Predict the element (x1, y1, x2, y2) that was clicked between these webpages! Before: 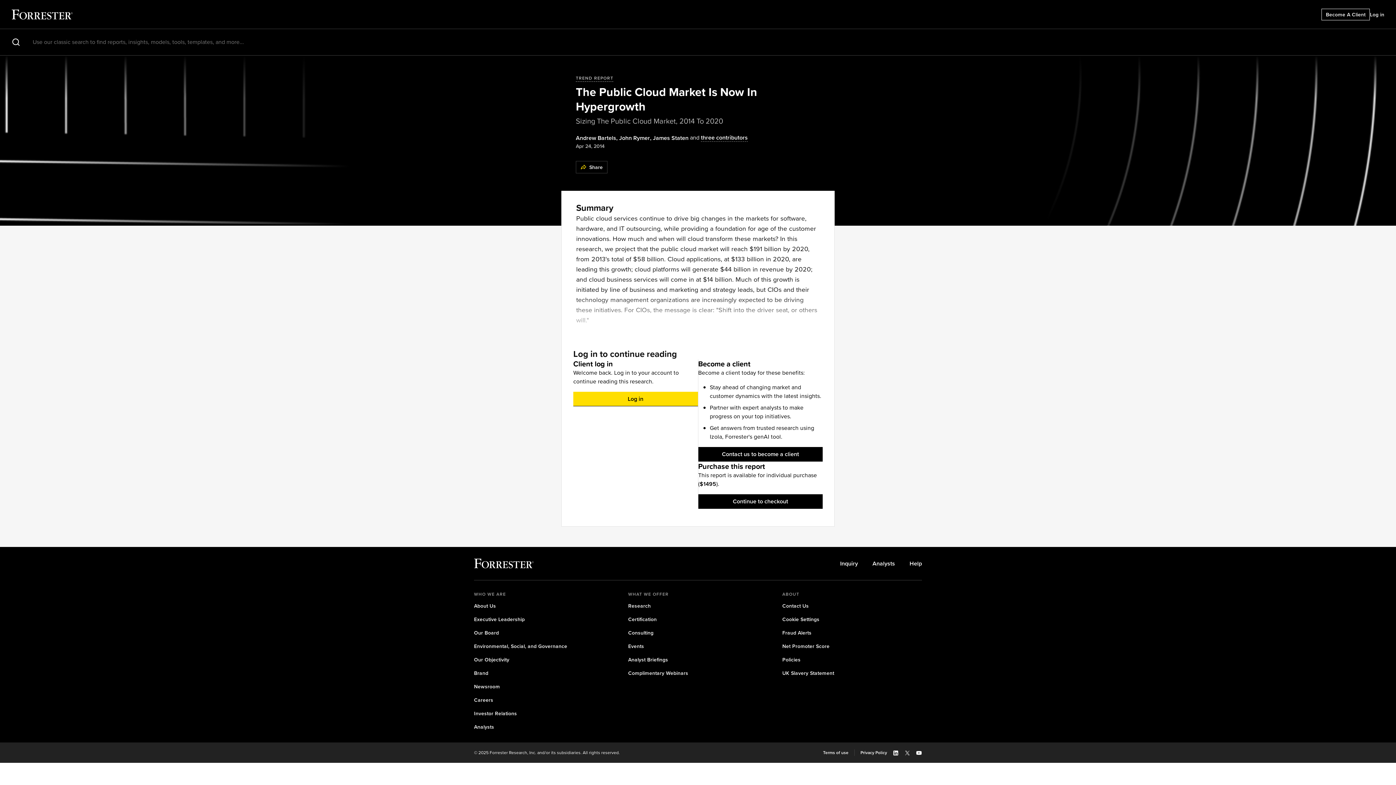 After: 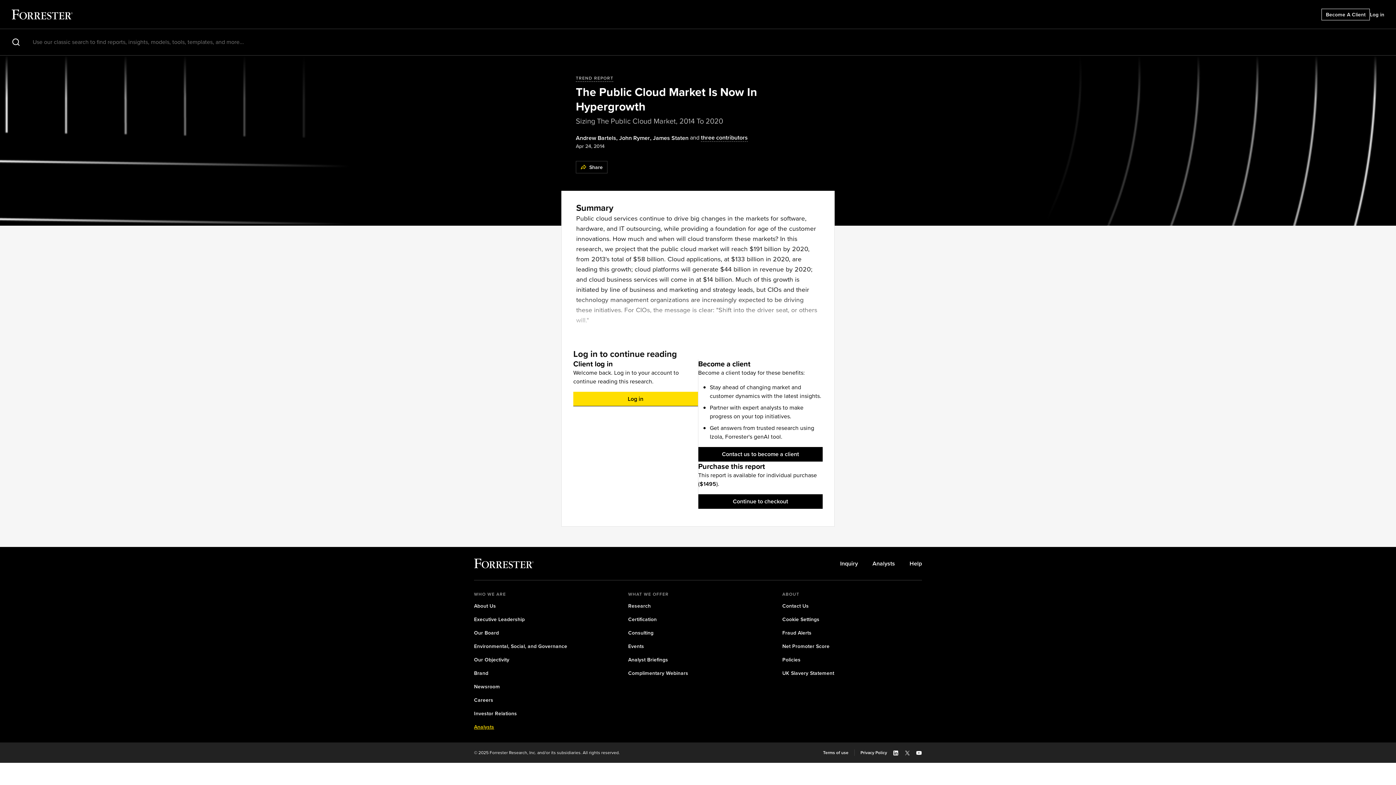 Action: bbox: (474, 723, 494, 731) label: Analysts